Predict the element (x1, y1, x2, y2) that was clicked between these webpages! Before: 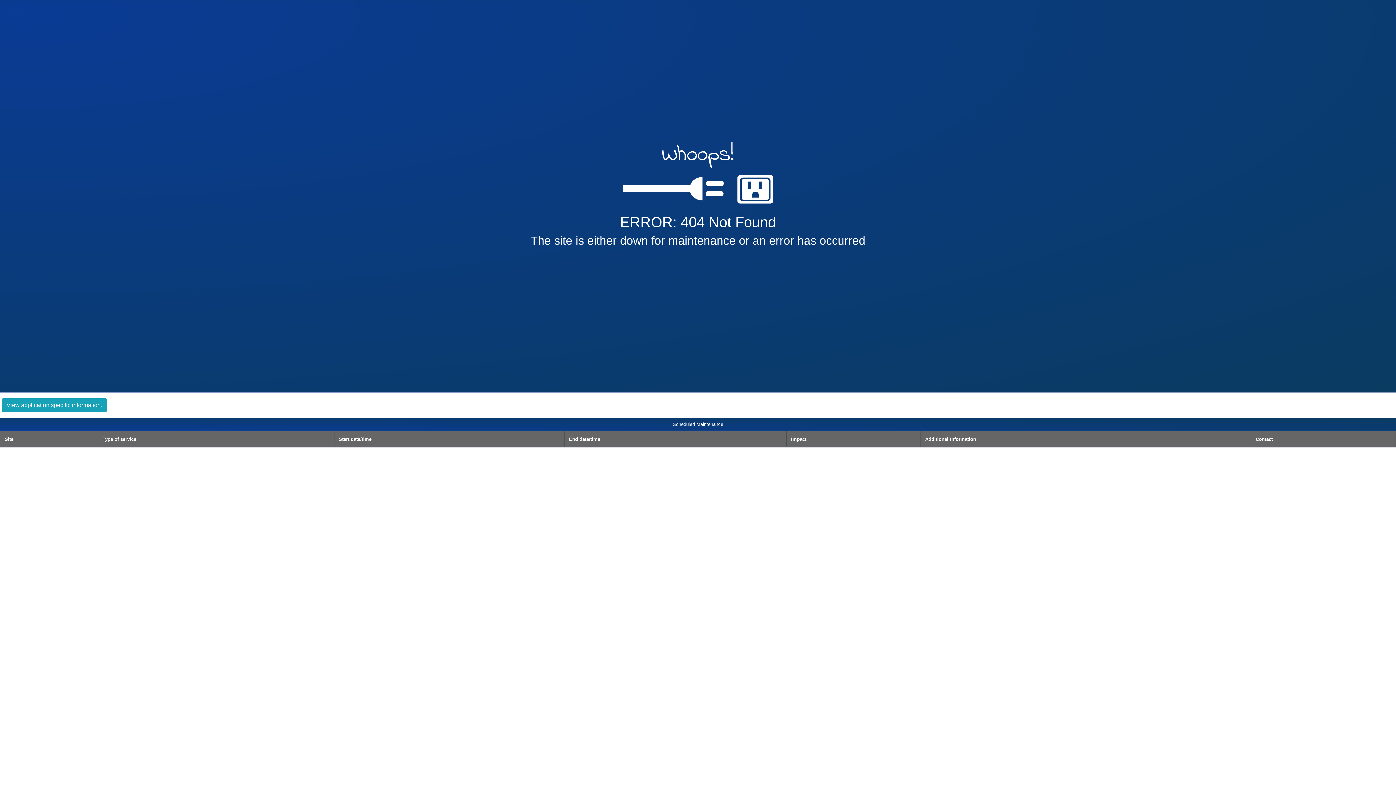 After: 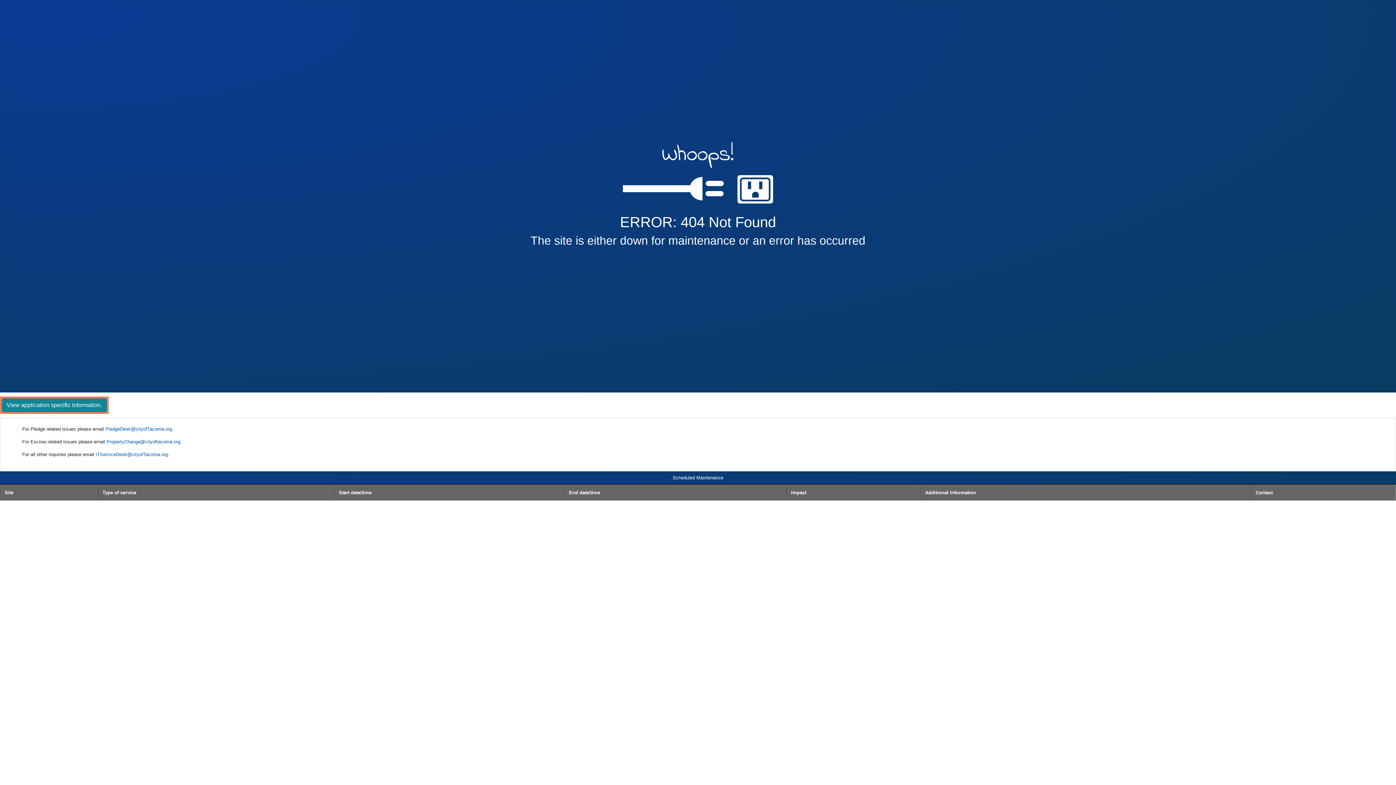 Action: label: View application specific information. bbox: (1, 398, 106, 412)